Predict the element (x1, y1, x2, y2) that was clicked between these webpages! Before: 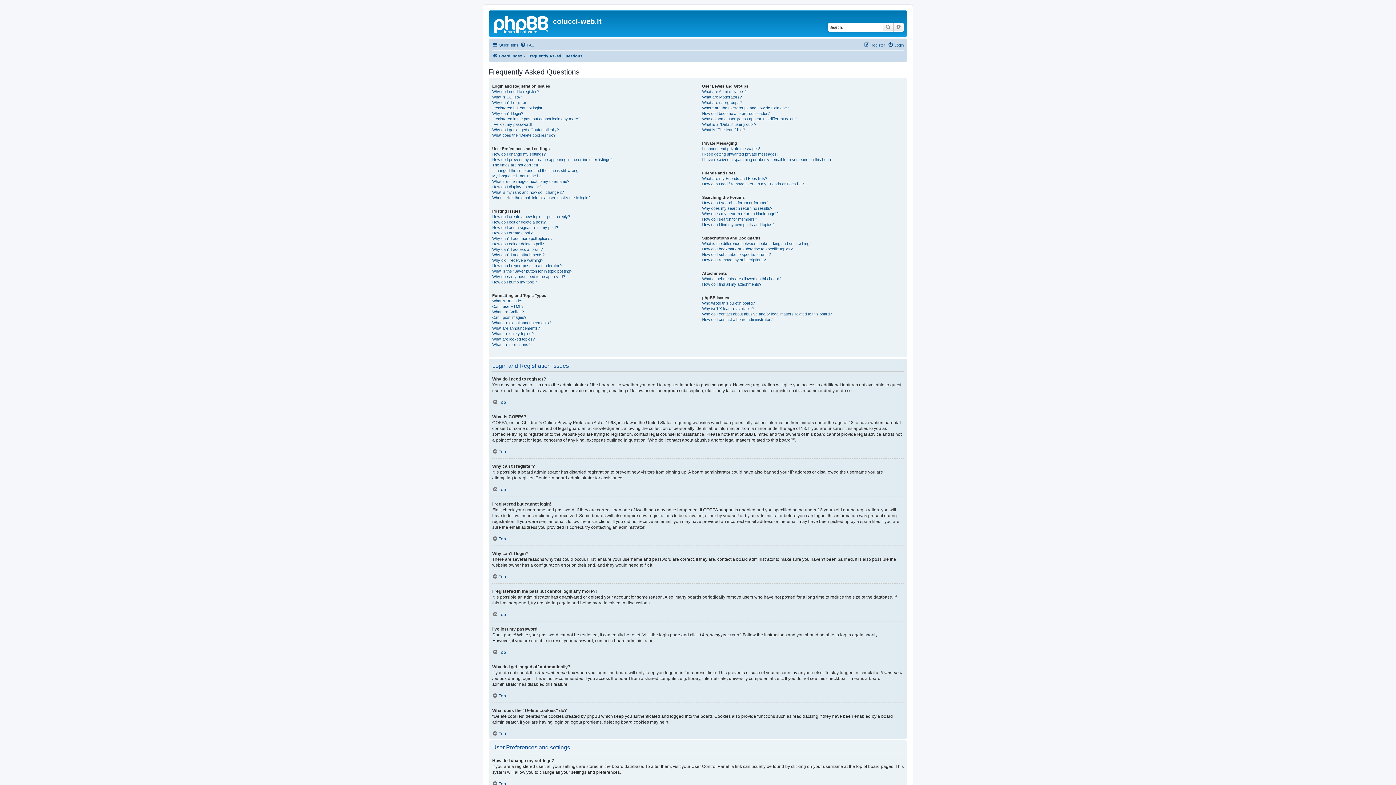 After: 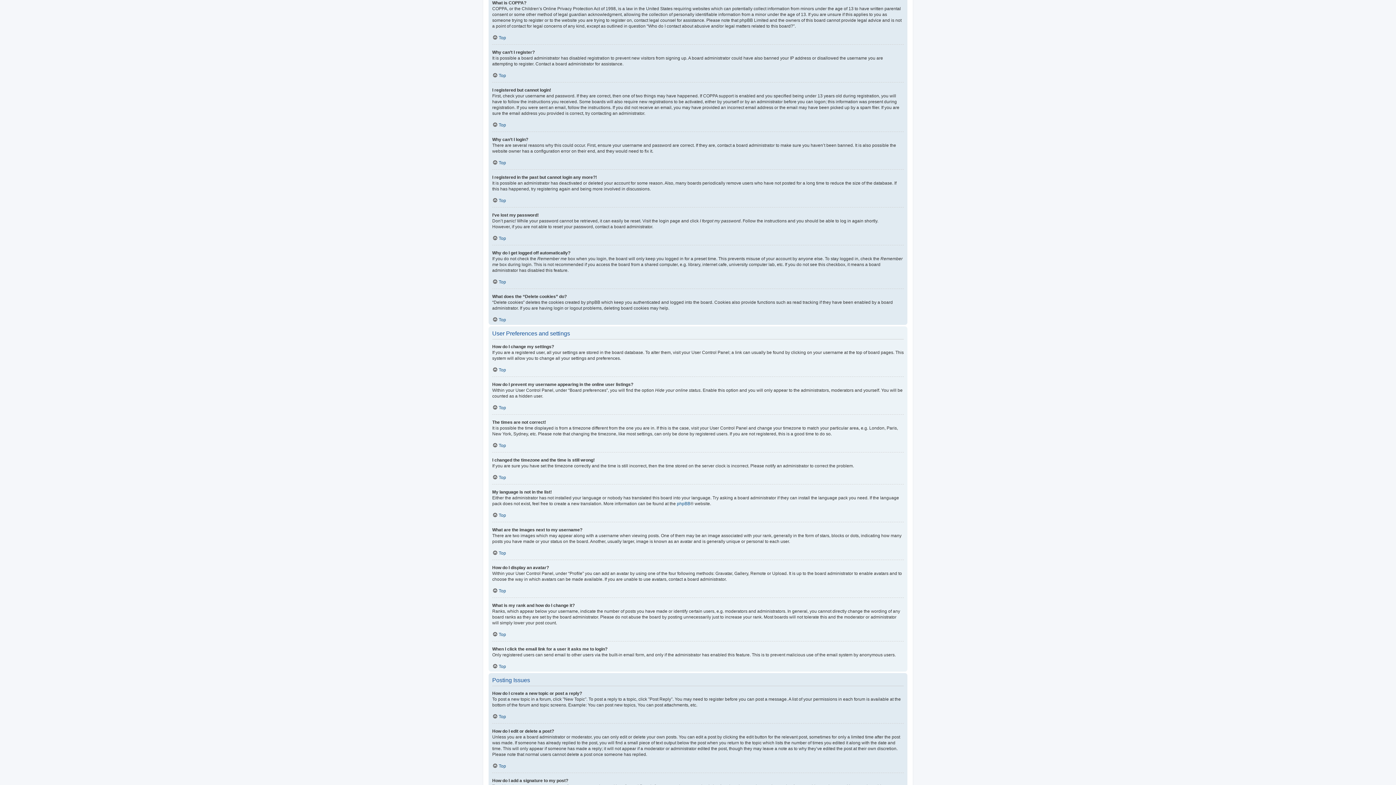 Action: label: What is COPPA? bbox: (492, 94, 522, 100)